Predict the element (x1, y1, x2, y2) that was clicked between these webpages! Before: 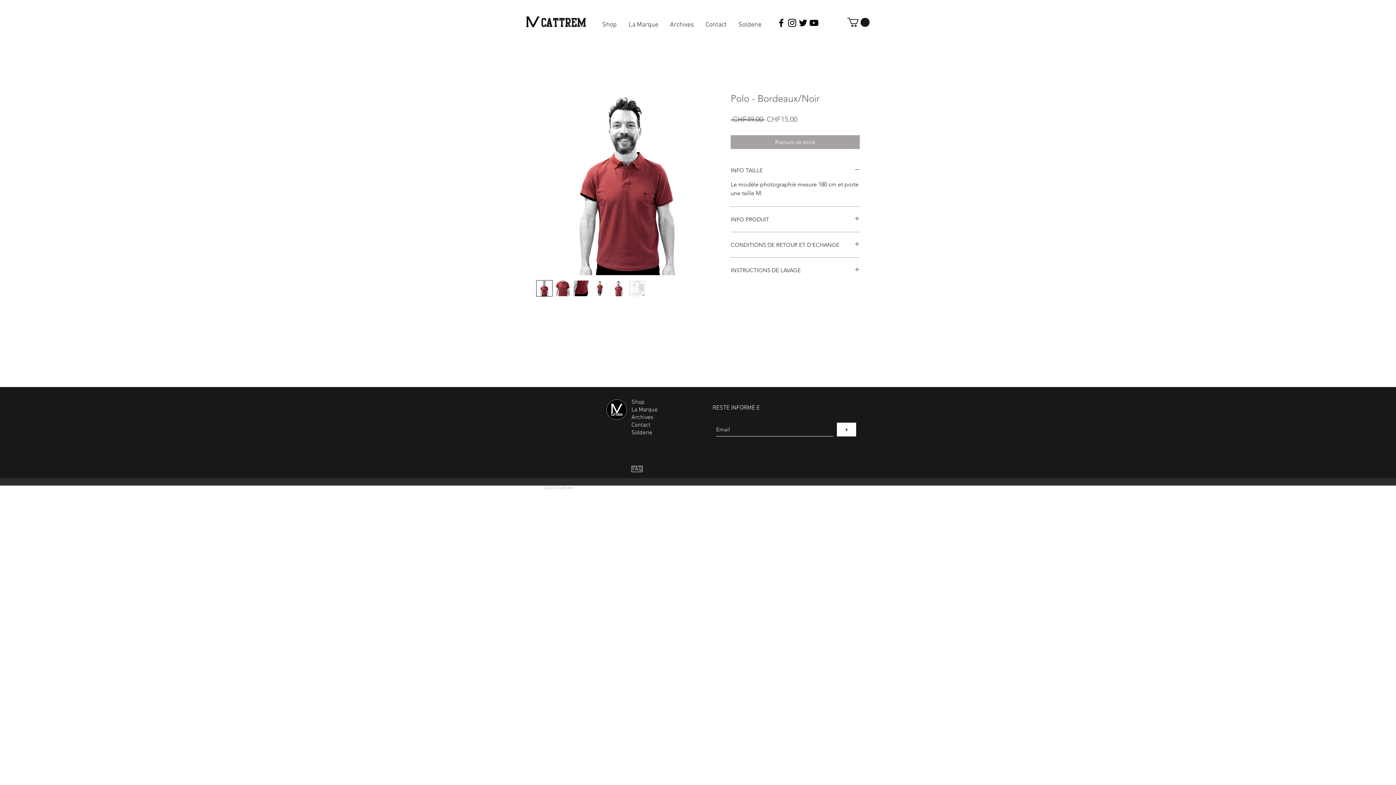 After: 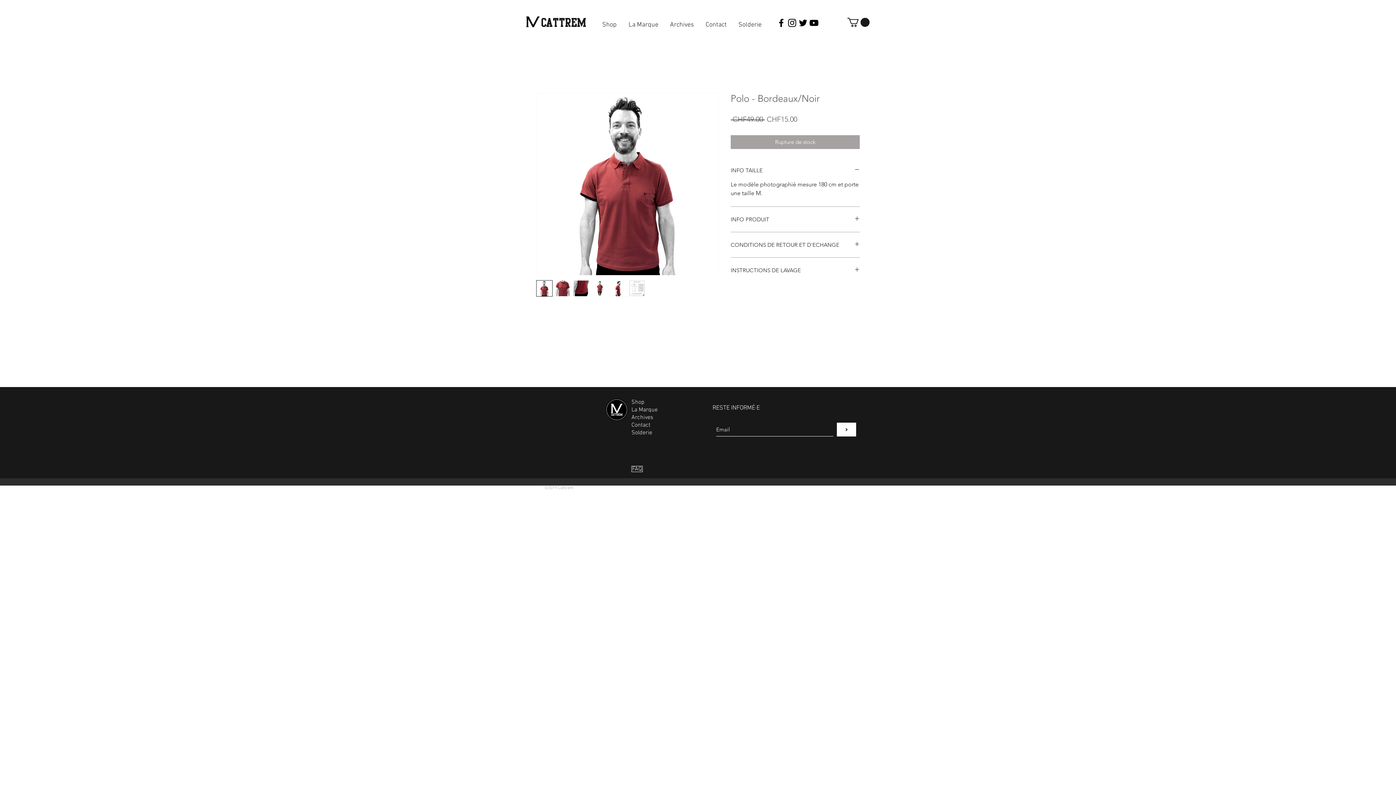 Action: bbox: (837, 422, 856, 436) label: >